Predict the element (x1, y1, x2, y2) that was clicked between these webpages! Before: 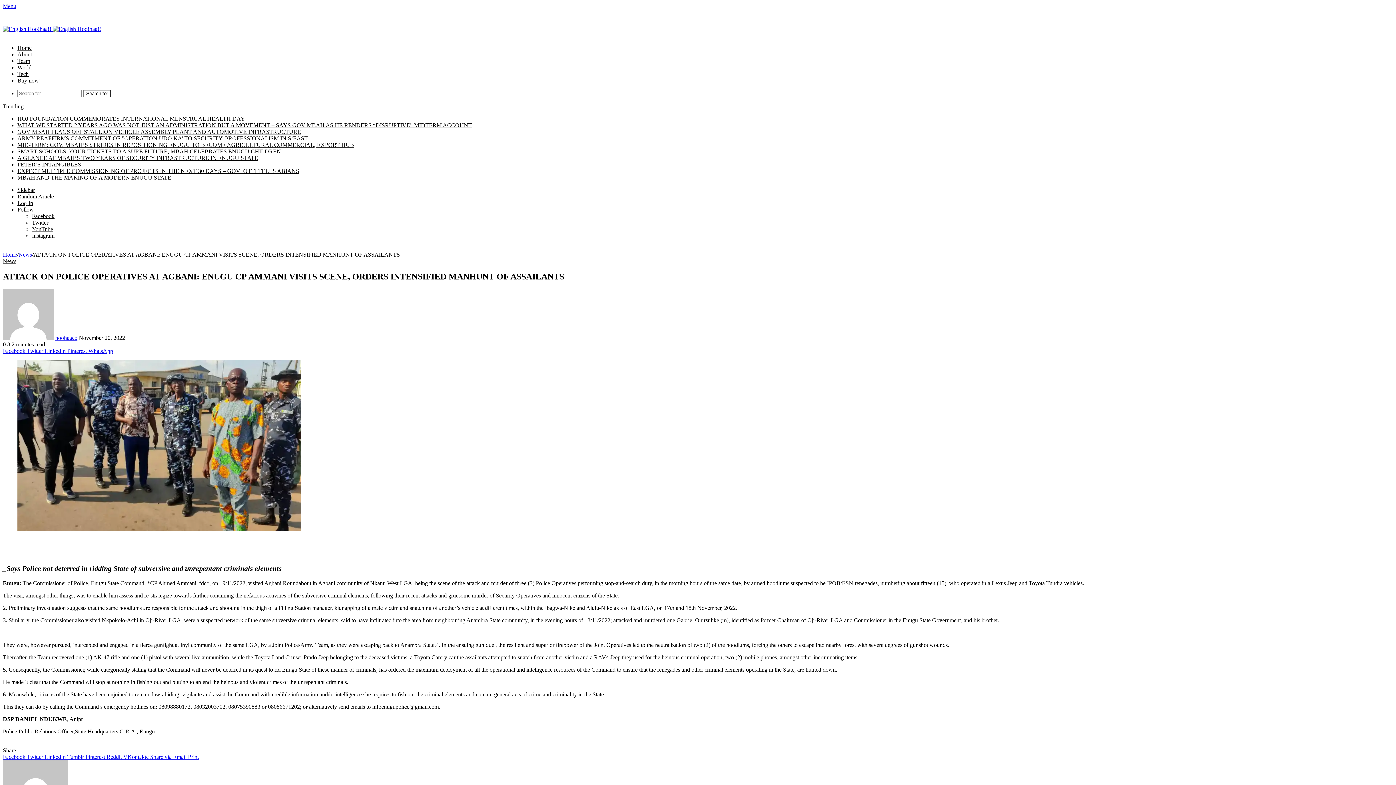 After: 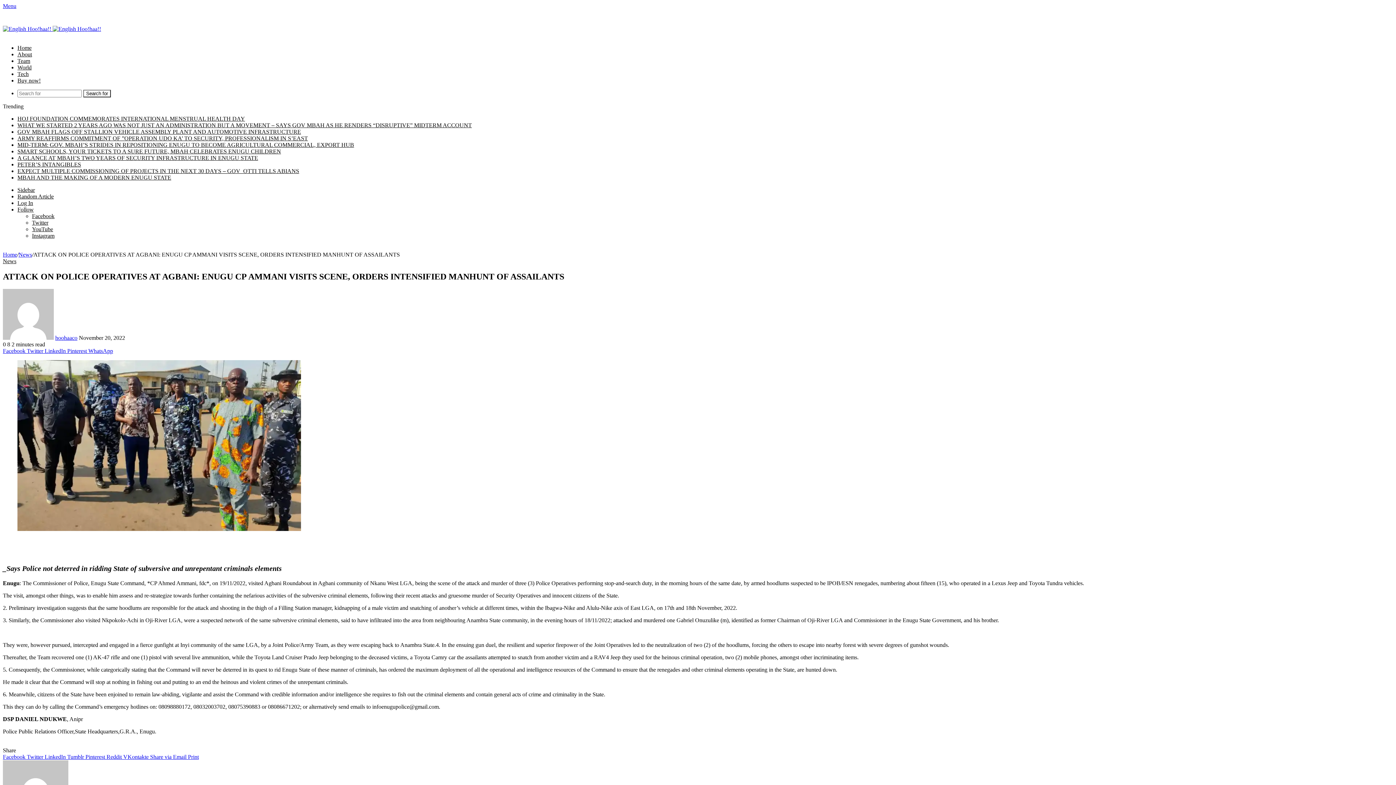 Action: bbox: (17, 200, 33, 206) label: Log In